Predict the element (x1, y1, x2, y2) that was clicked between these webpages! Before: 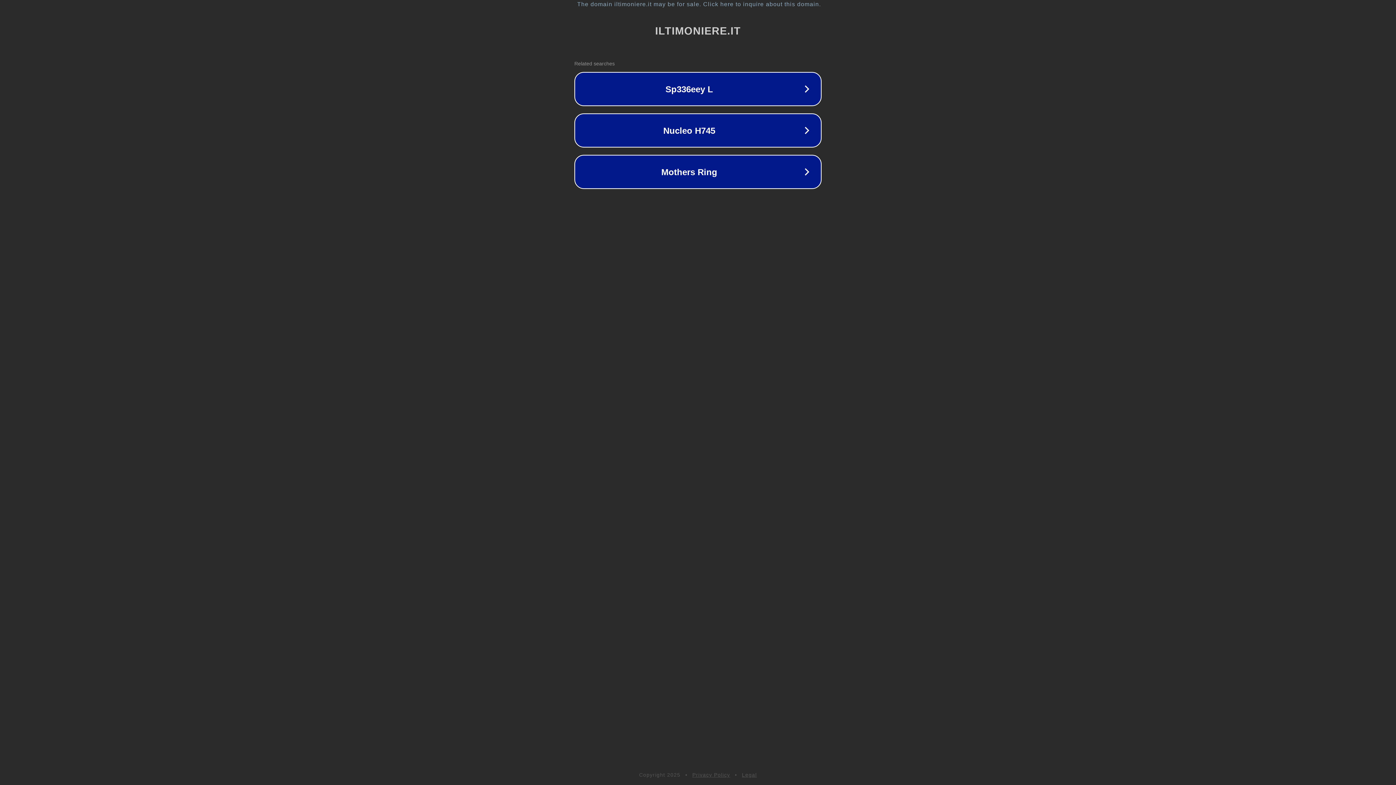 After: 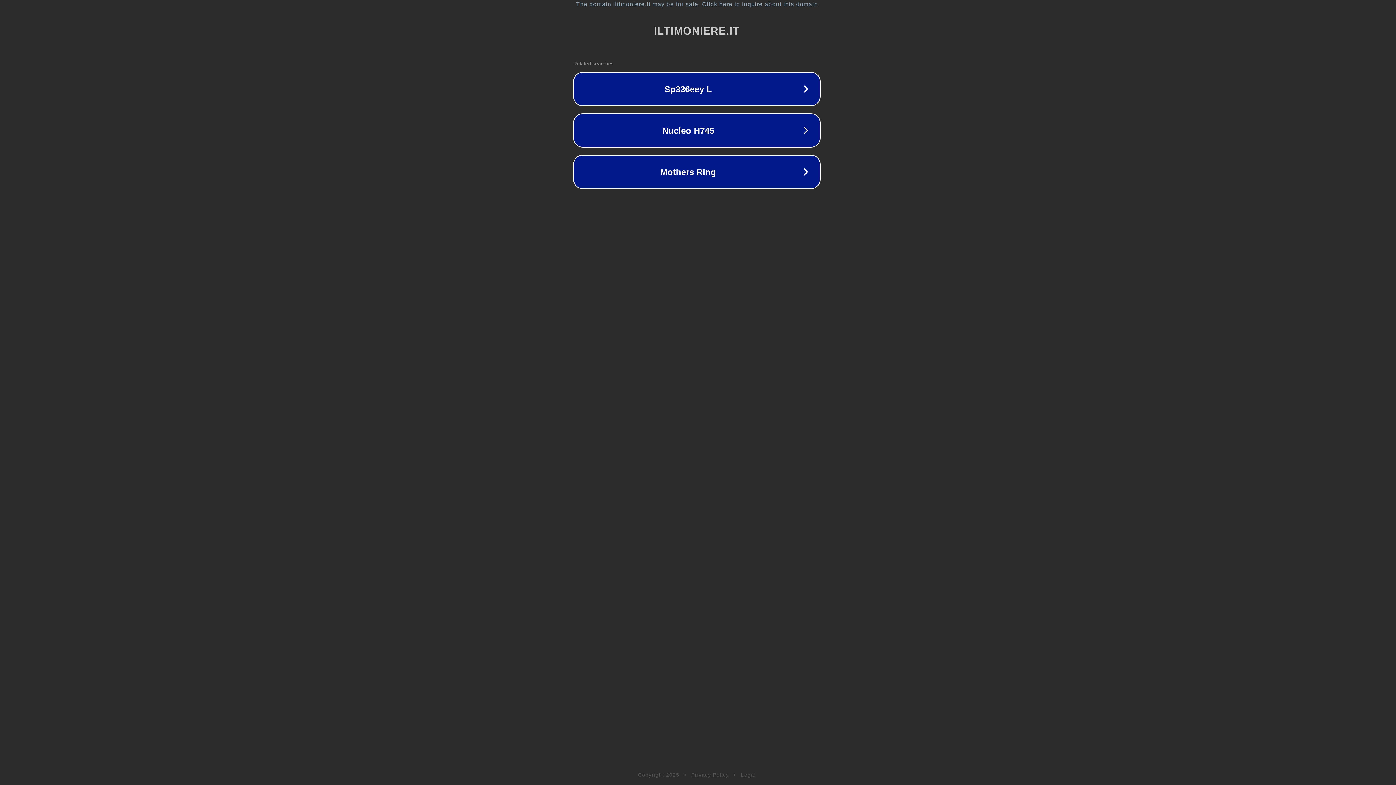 Action: label: The domain iltimoniere.it may be for sale. Click here to inquire about this domain. bbox: (1, 1, 1397, 7)